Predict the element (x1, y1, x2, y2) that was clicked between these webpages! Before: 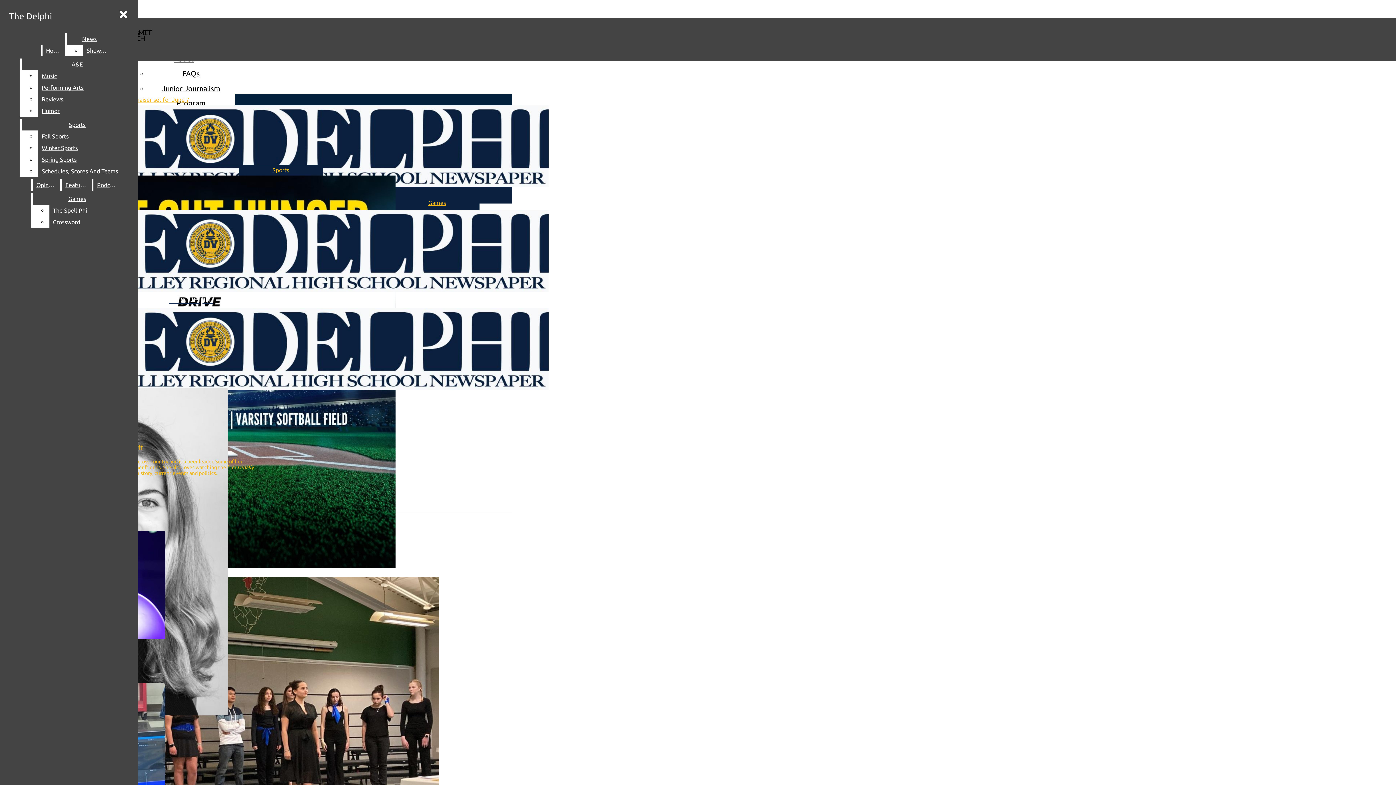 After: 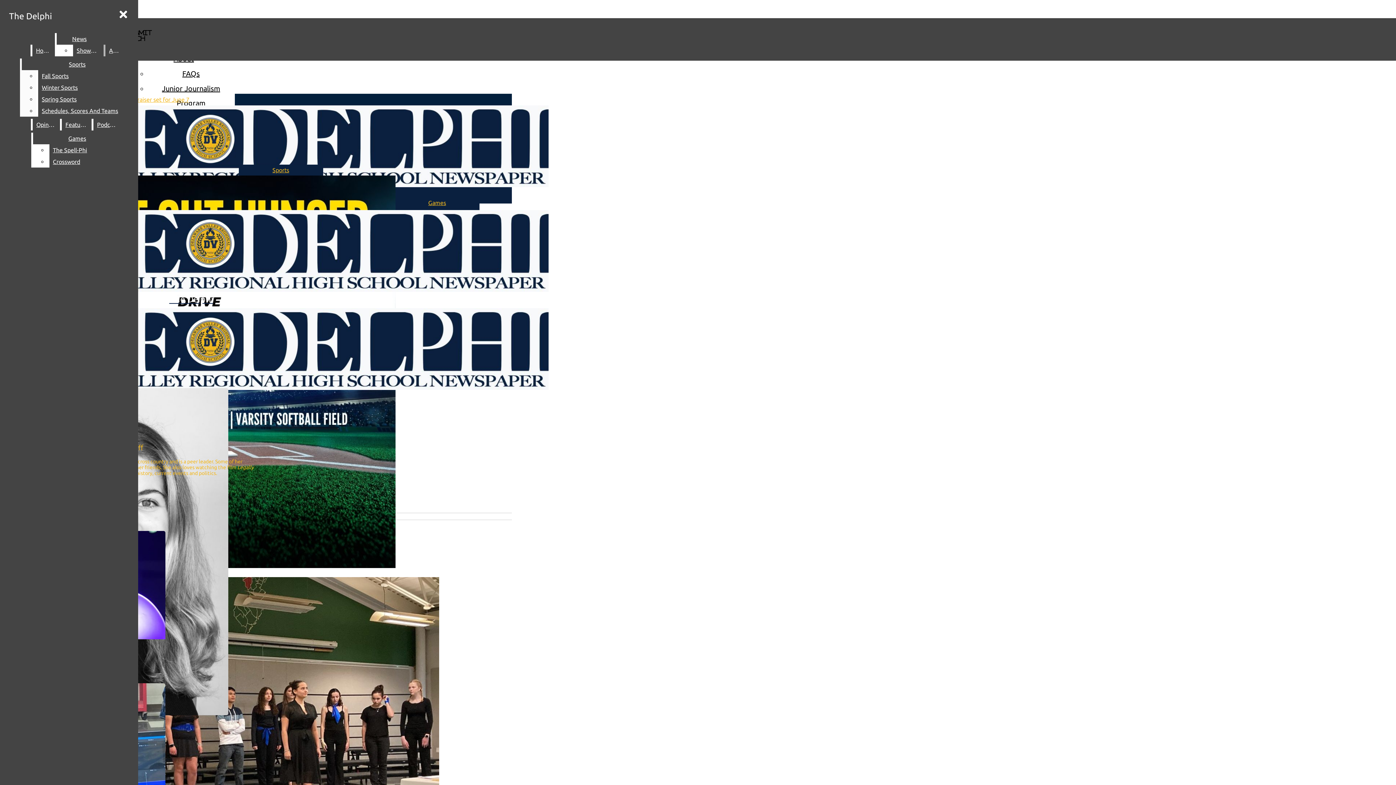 Action: bbox: (38, 105, 132, 116) label: Humor